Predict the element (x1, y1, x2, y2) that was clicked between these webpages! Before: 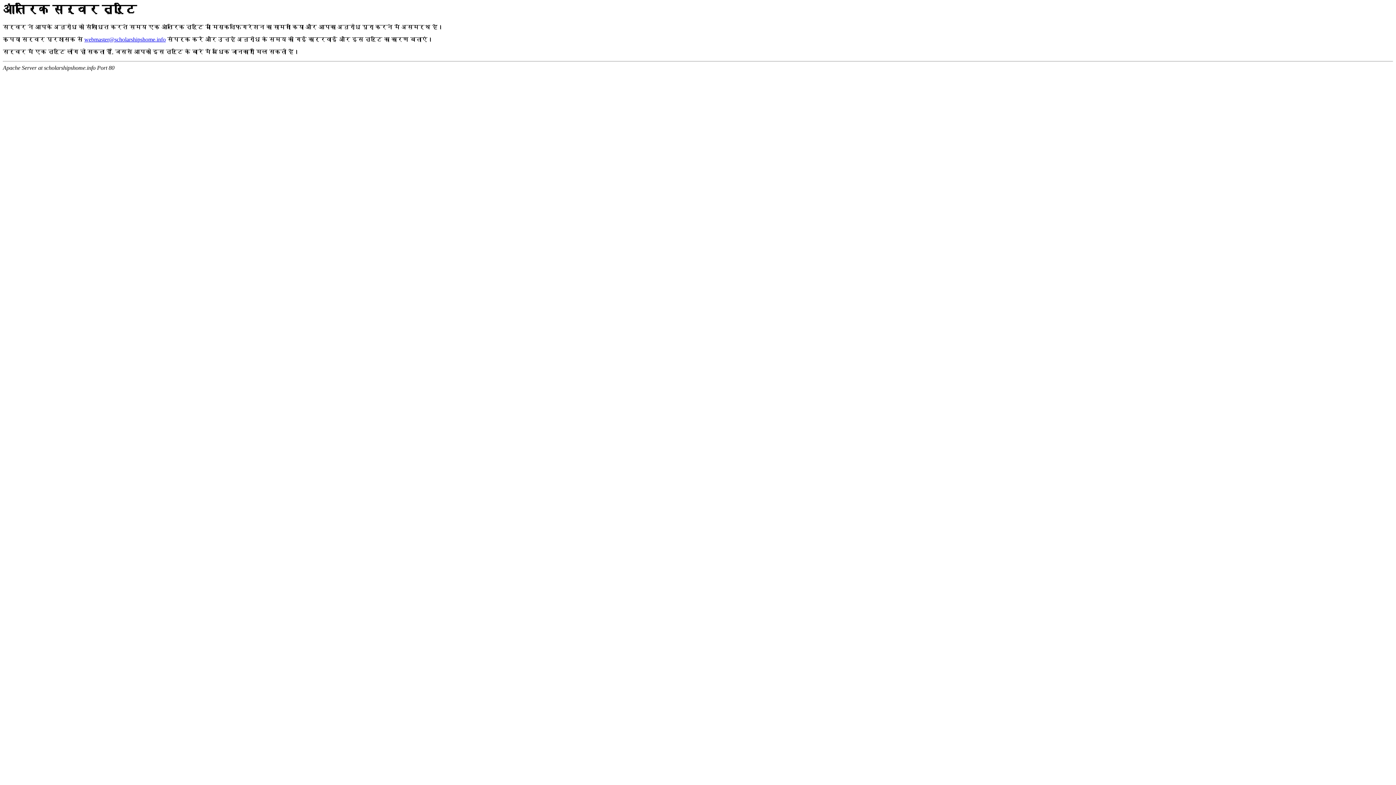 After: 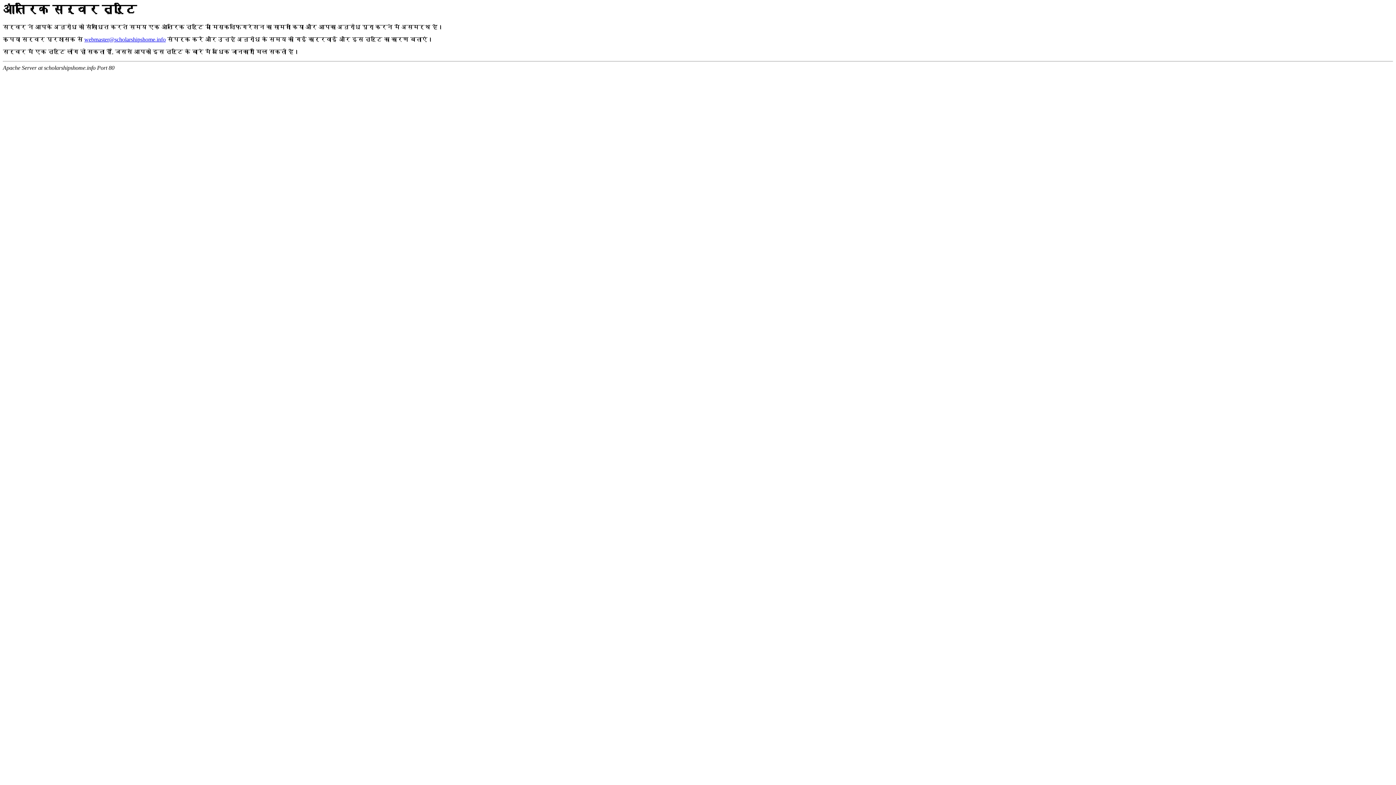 Action: bbox: (84, 36, 165, 42) label: webmaster@scholarshipshome.info